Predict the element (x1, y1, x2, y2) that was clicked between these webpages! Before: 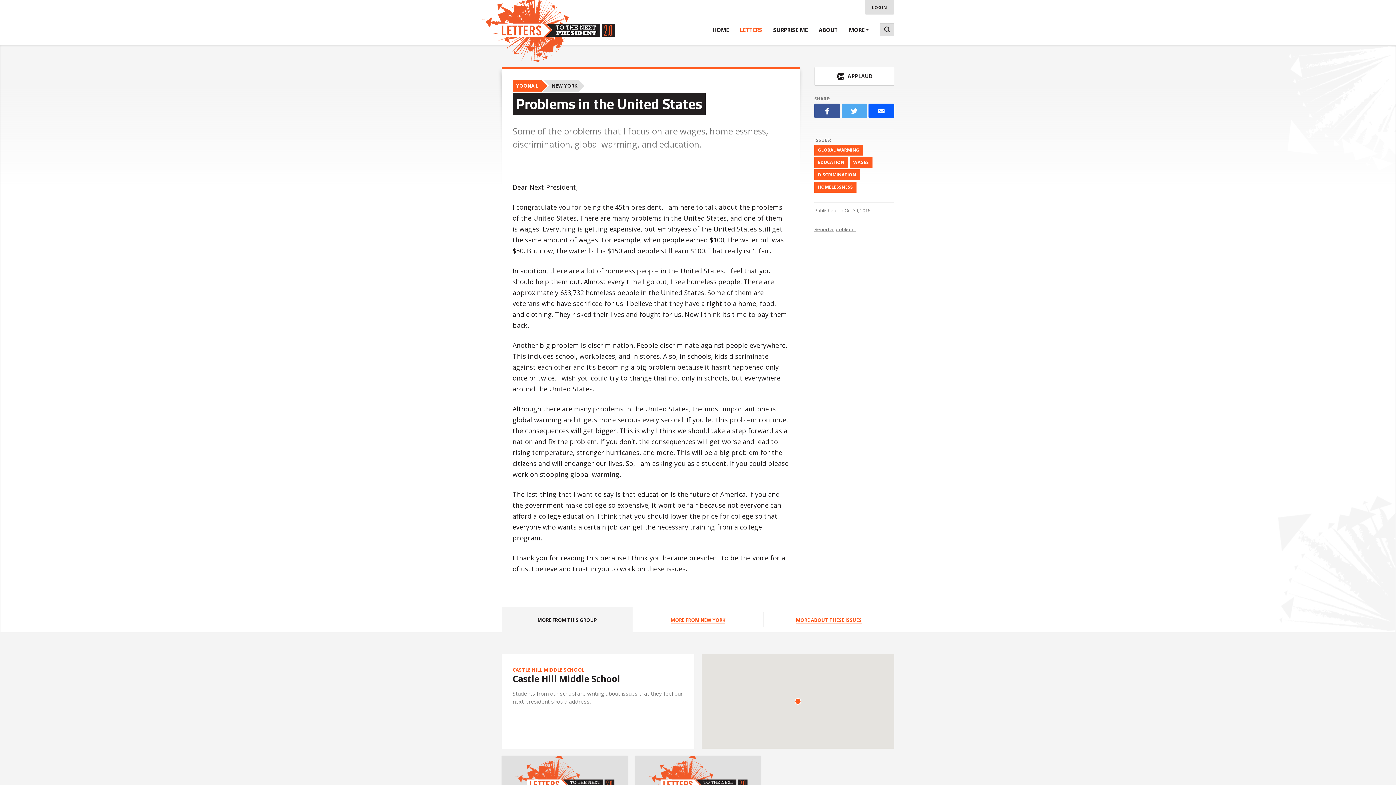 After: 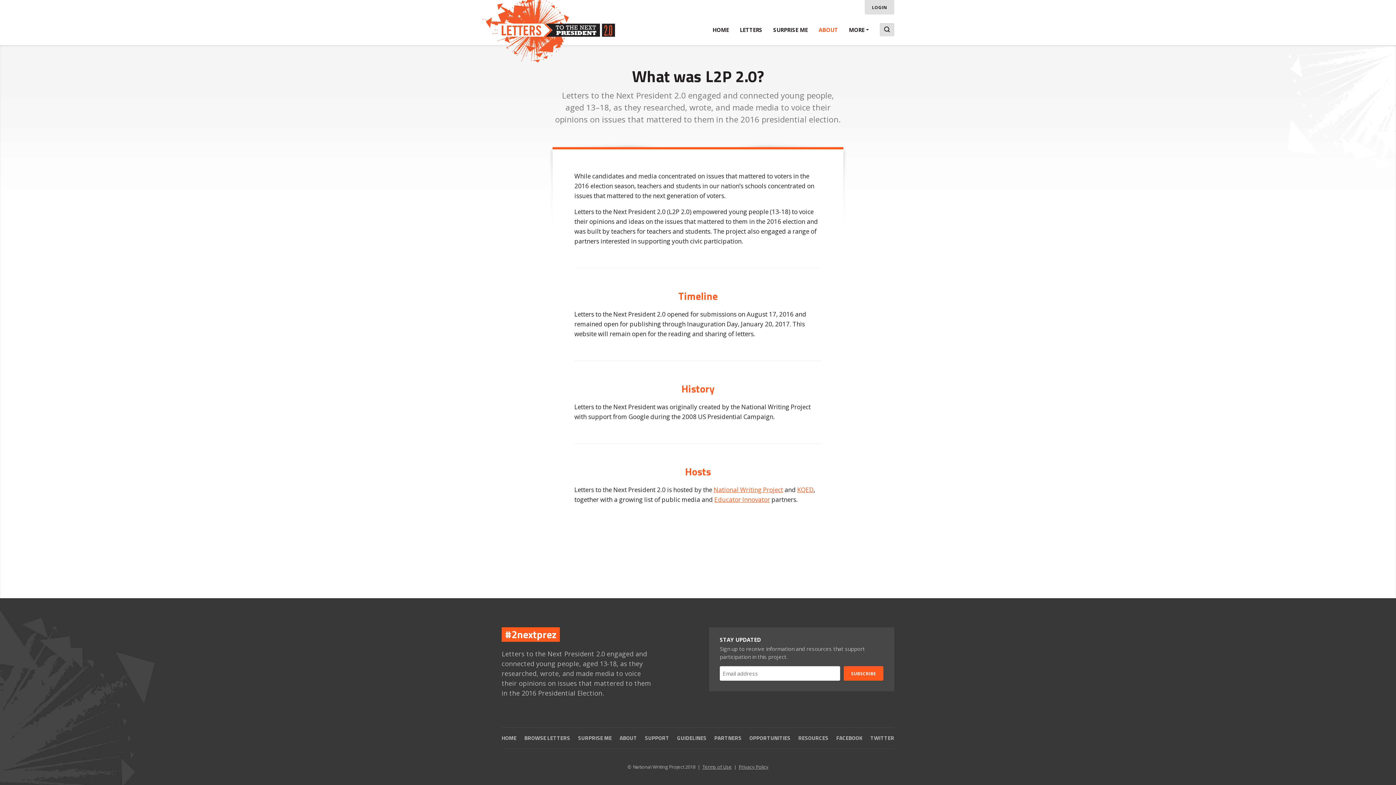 Action: label: ABOUT bbox: (813, 23, 843, 36)